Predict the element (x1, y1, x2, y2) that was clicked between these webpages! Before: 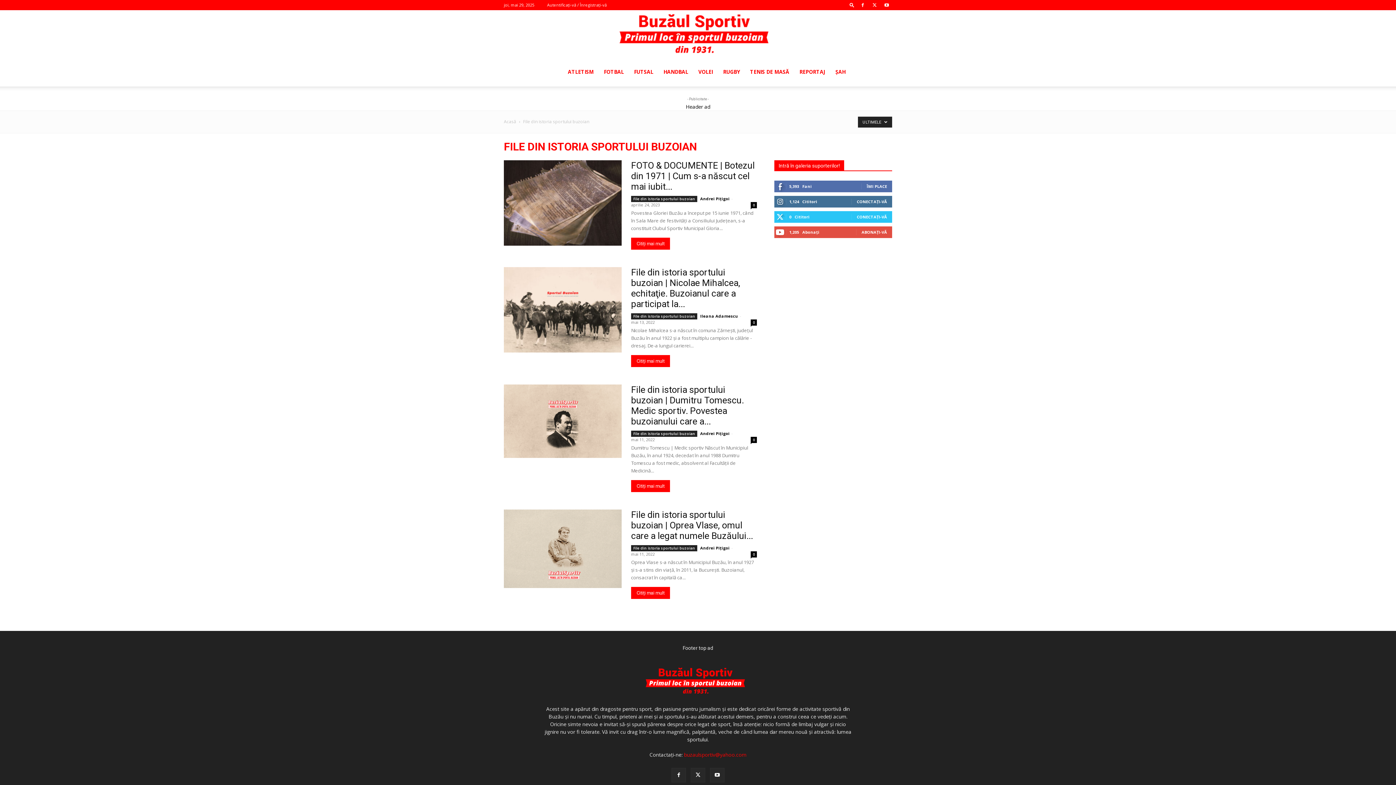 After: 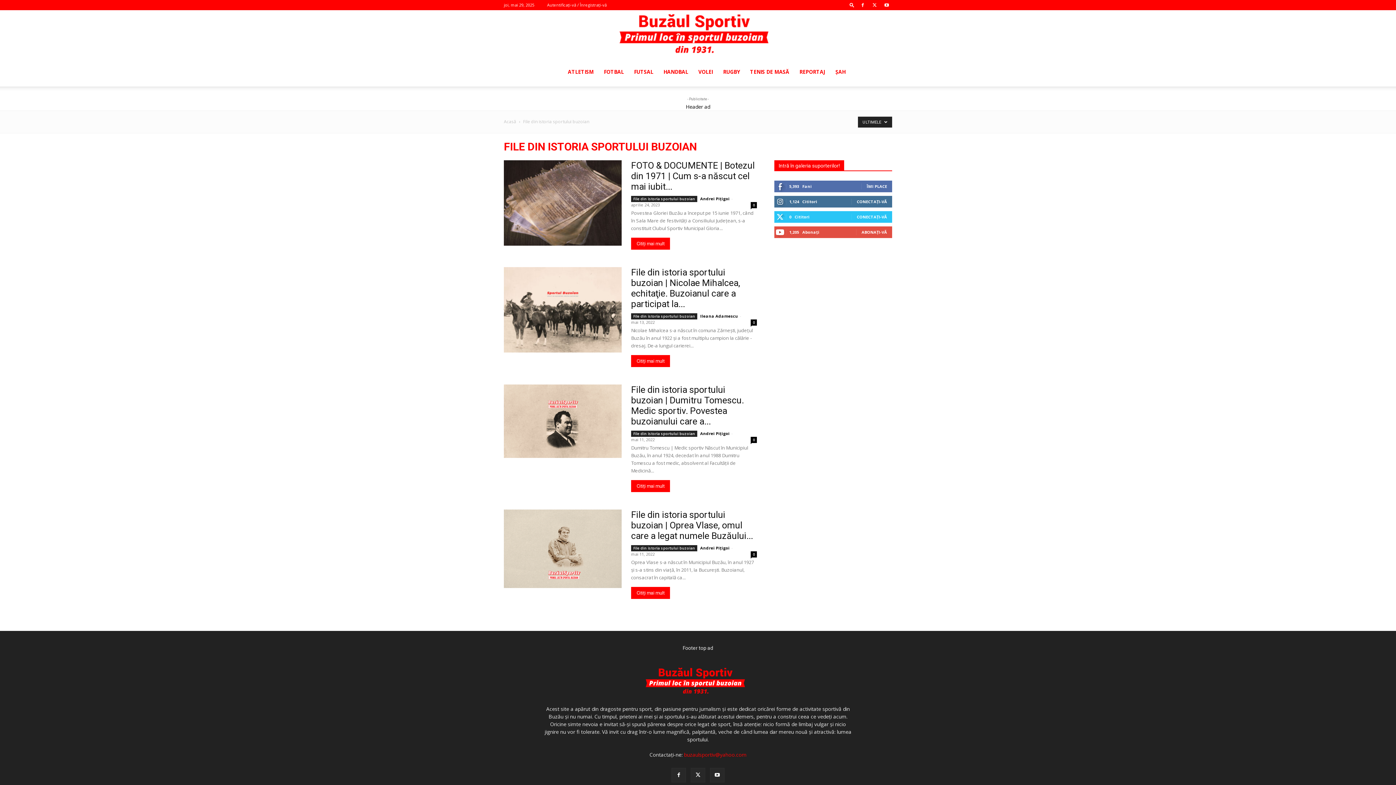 Action: label: File din istoria sportului buzoian bbox: (631, 545, 697, 551)